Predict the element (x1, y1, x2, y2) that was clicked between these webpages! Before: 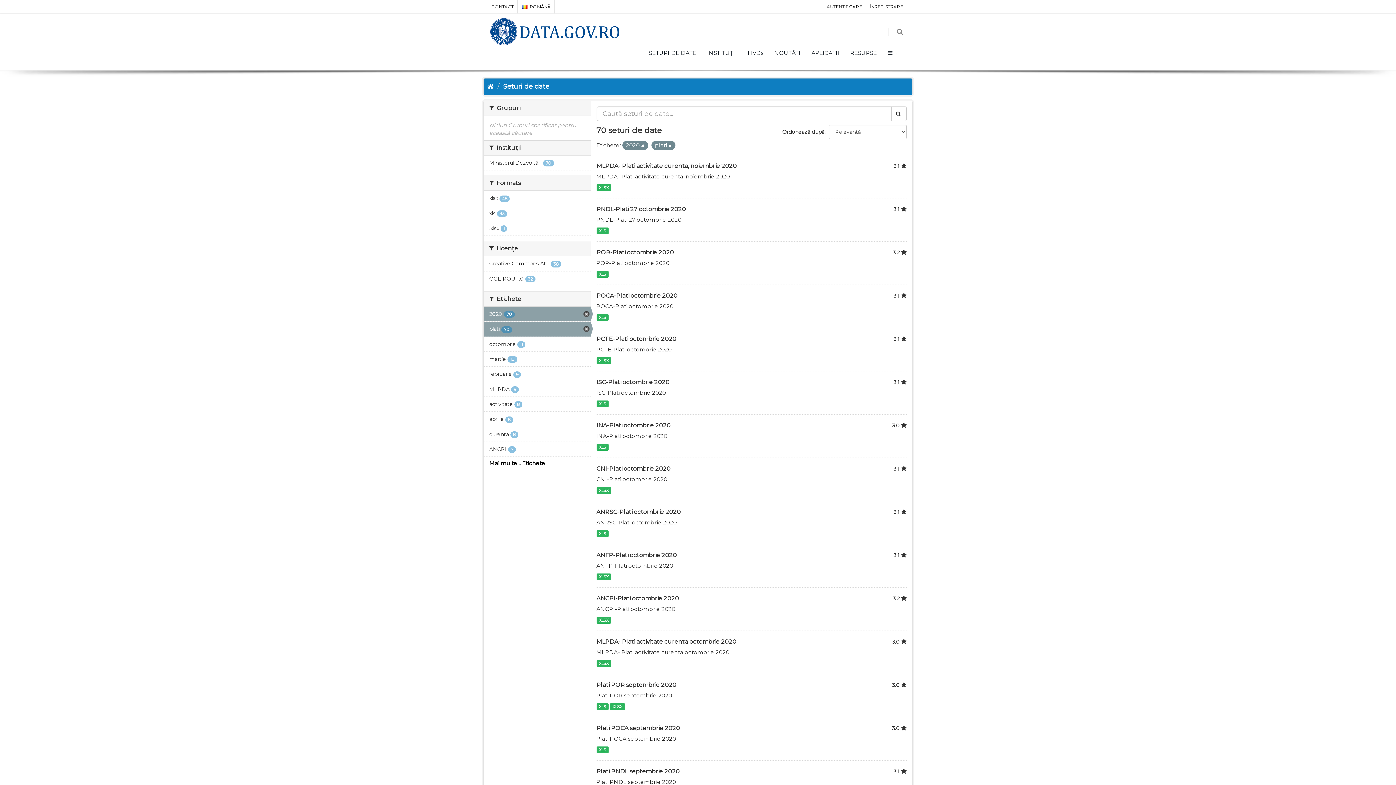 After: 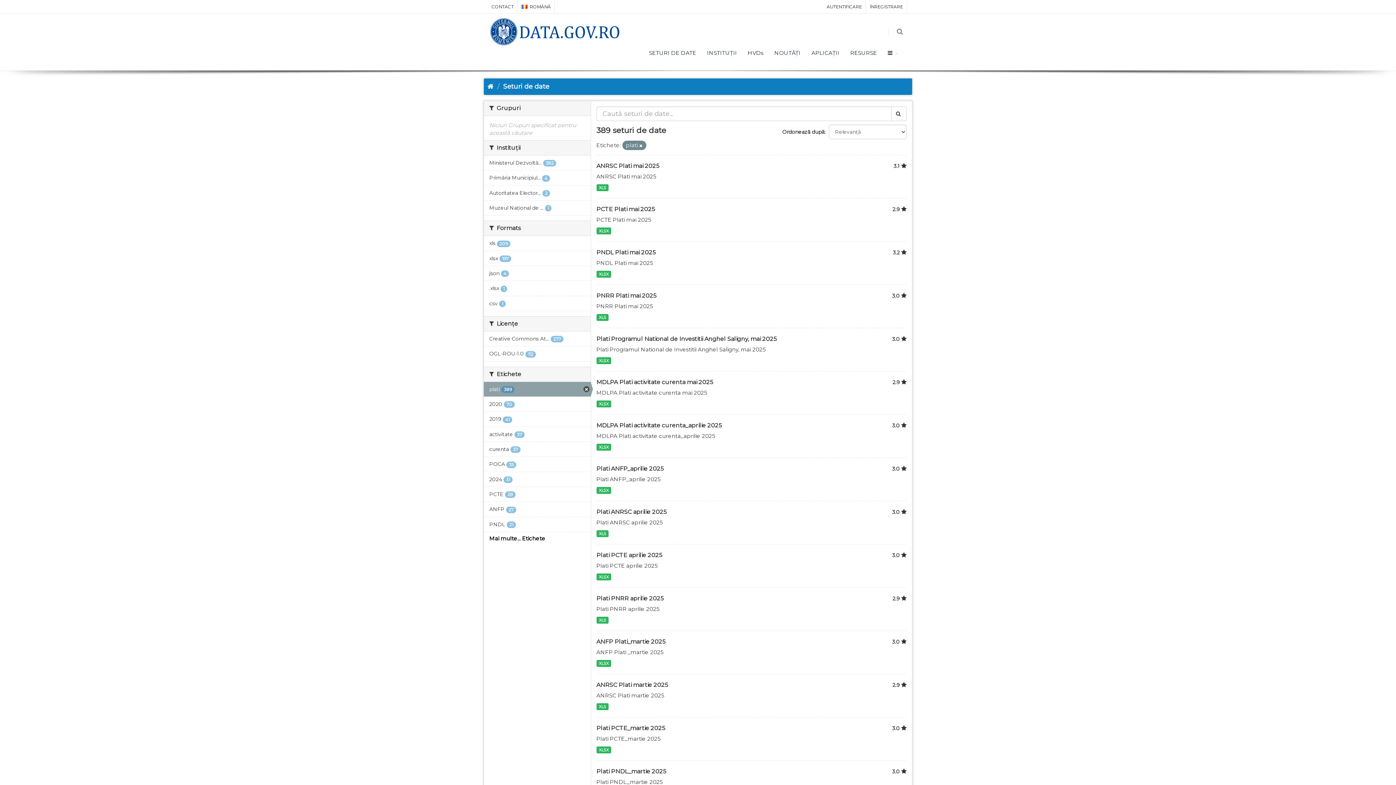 Action: bbox: (484, 306, 590, 321) label: 2020 70